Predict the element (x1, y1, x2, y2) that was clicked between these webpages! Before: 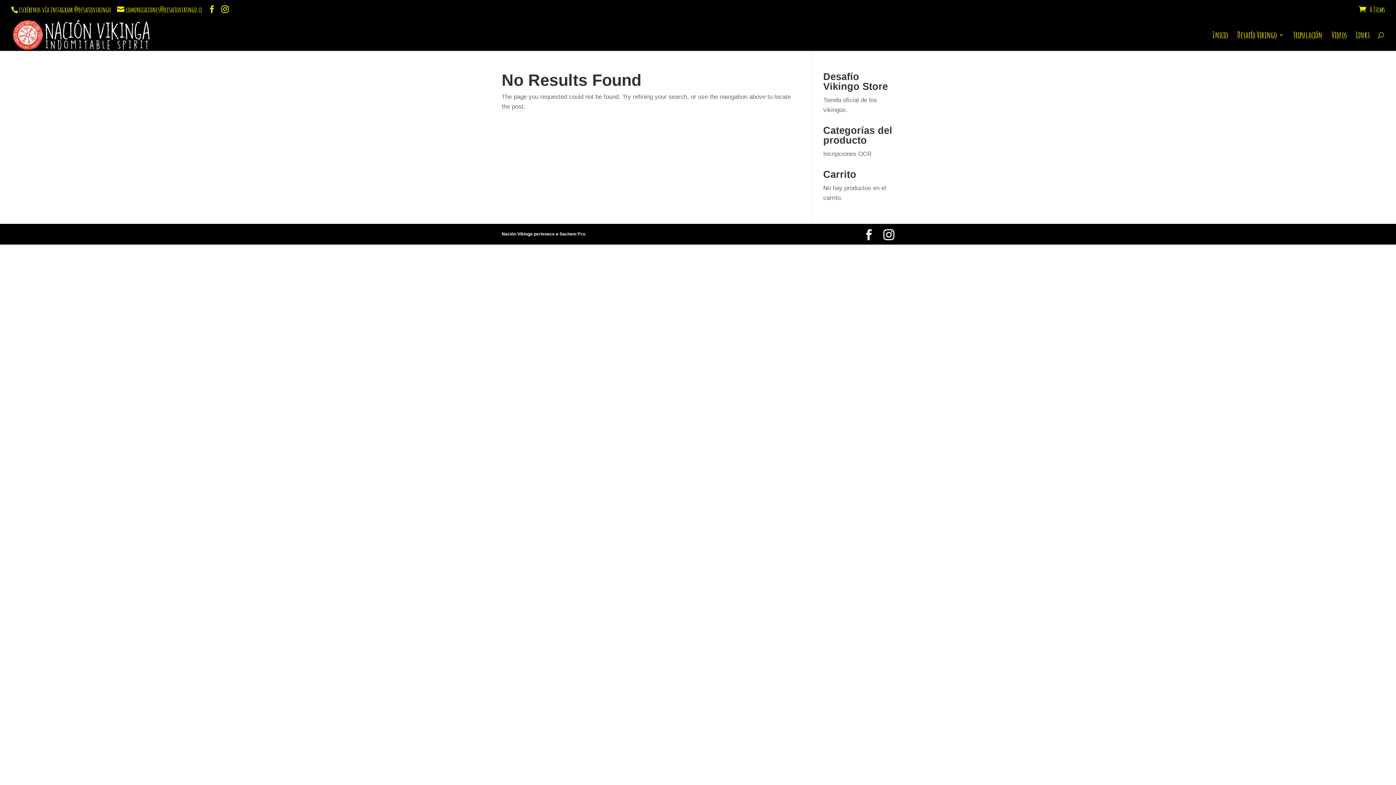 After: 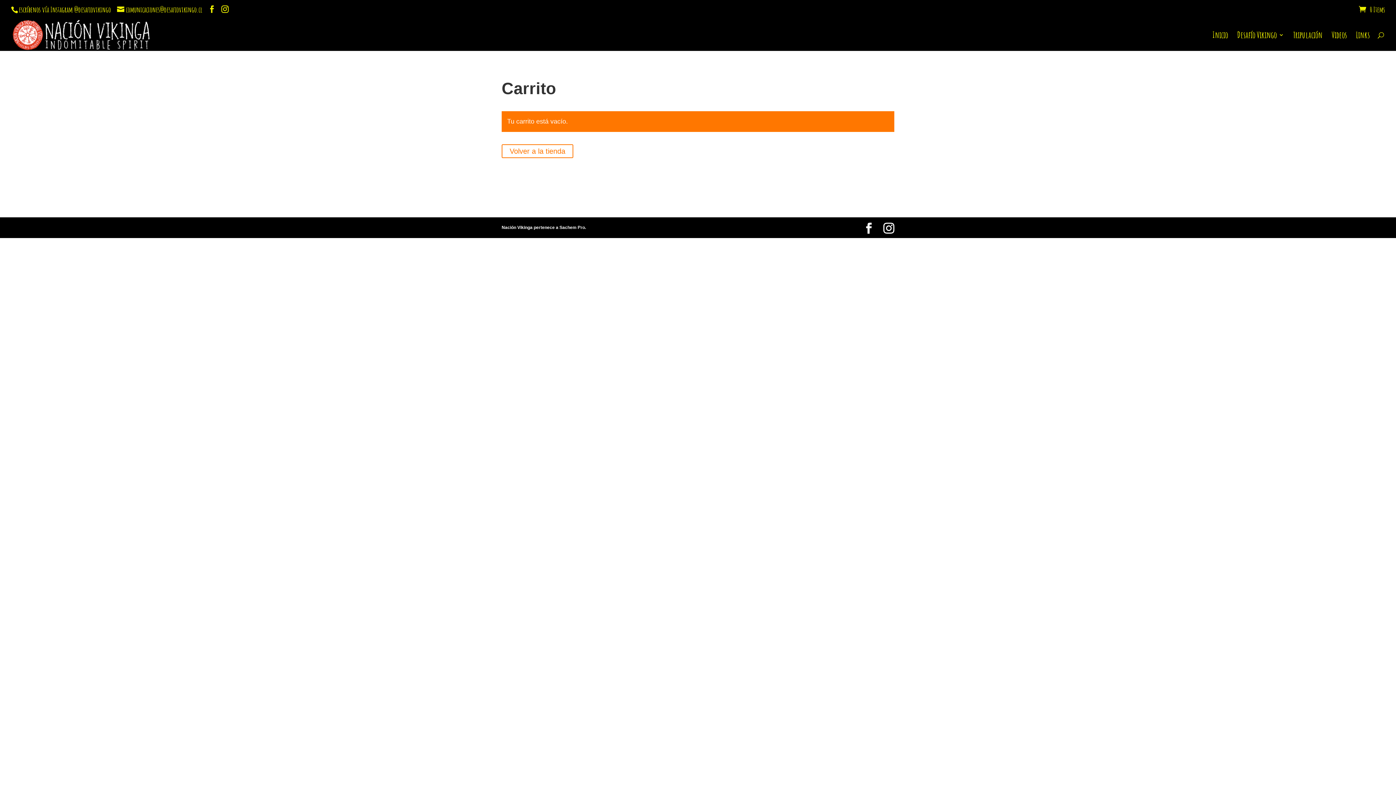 Action: bbox: (1359, 5, 1385, 14) label: 0 Items